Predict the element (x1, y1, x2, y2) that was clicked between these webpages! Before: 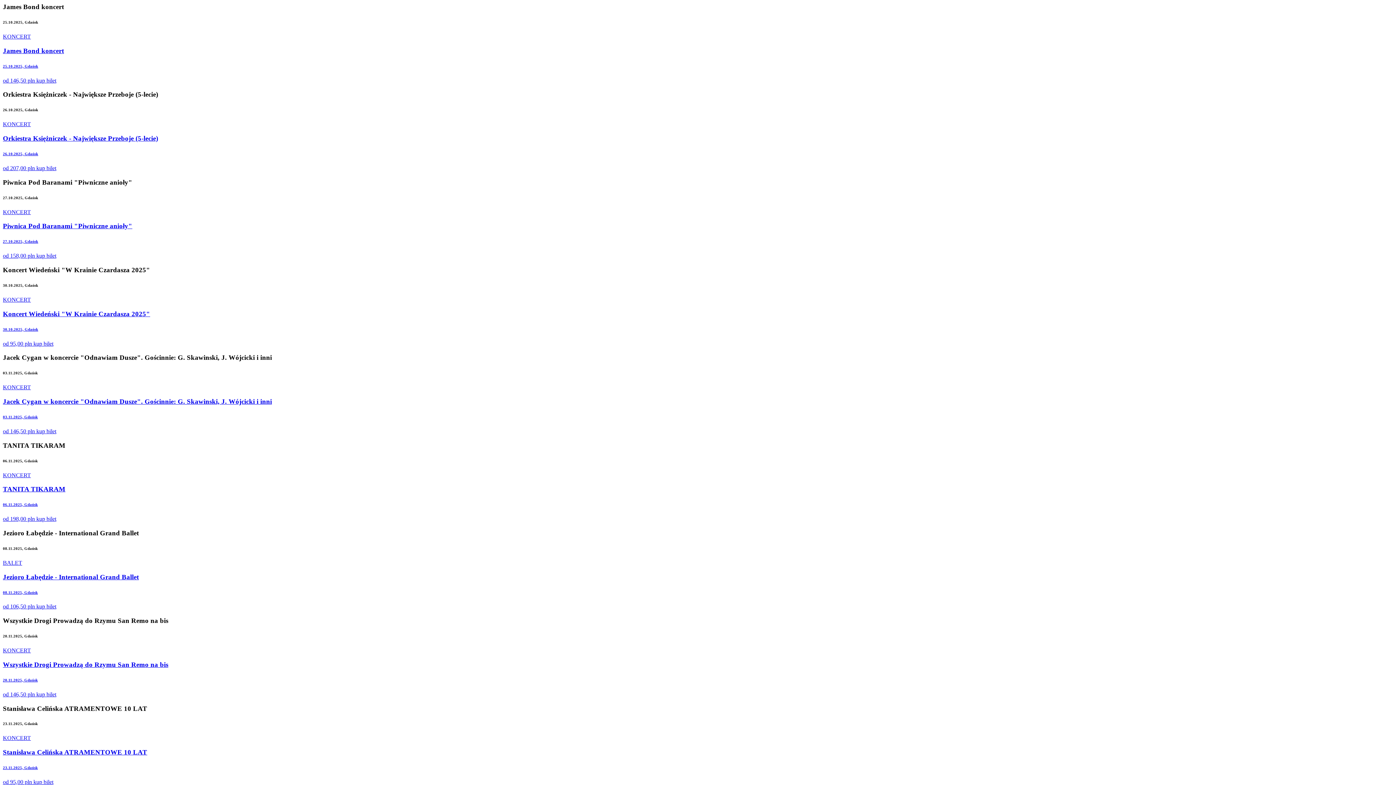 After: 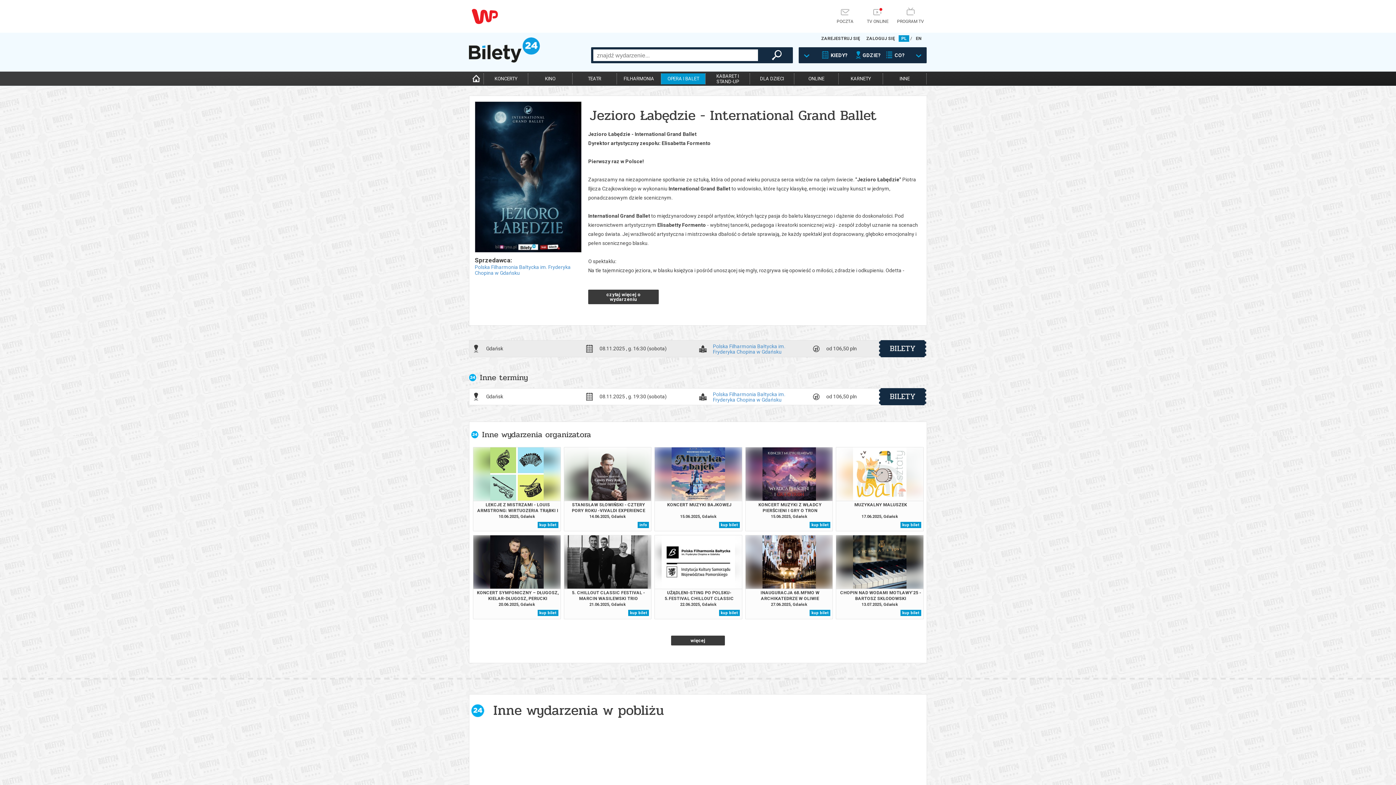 Action: bbox: (2, 559, 1393, 609) label: BALET
Jezioro Łabędzie - International Grand Ballet
08.11.2025, Gdańsk
od 106,50 pln 